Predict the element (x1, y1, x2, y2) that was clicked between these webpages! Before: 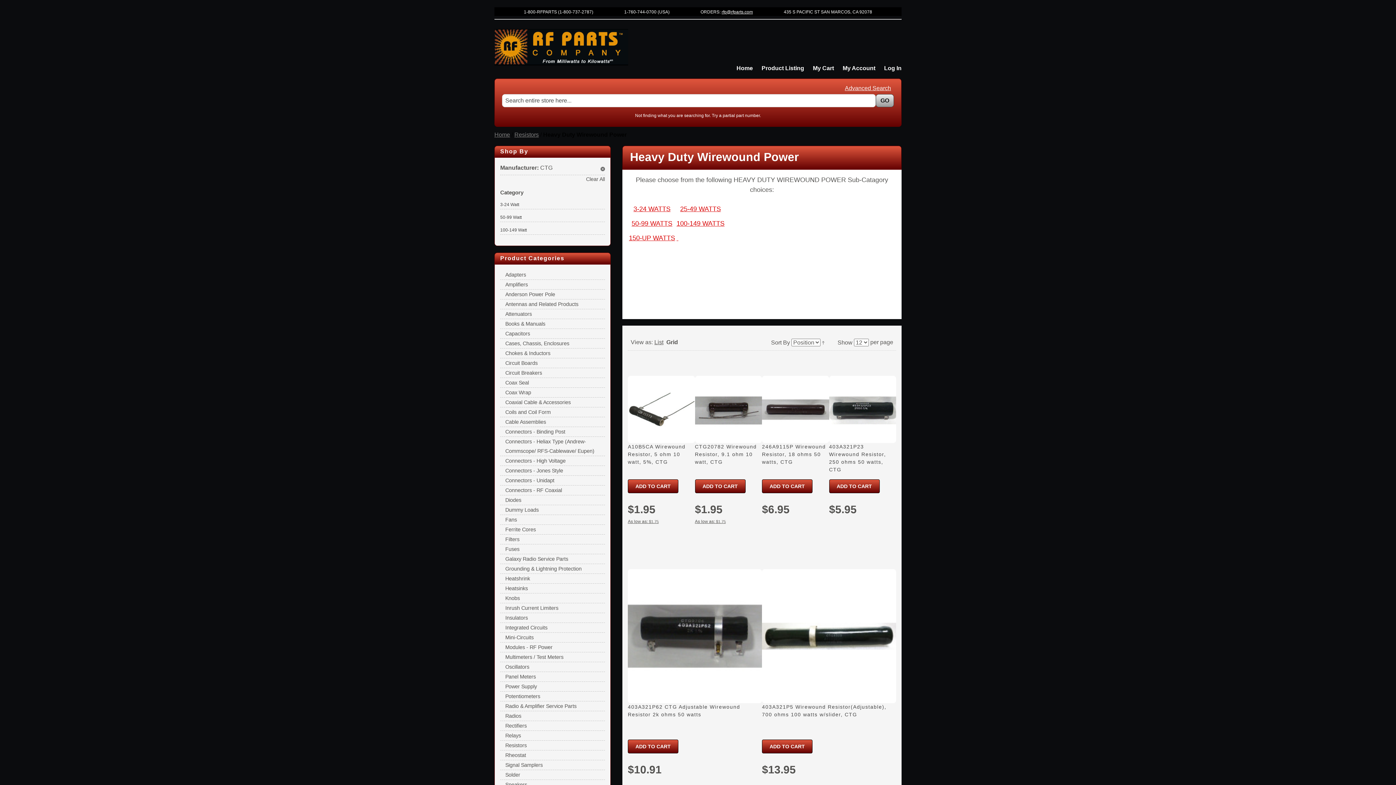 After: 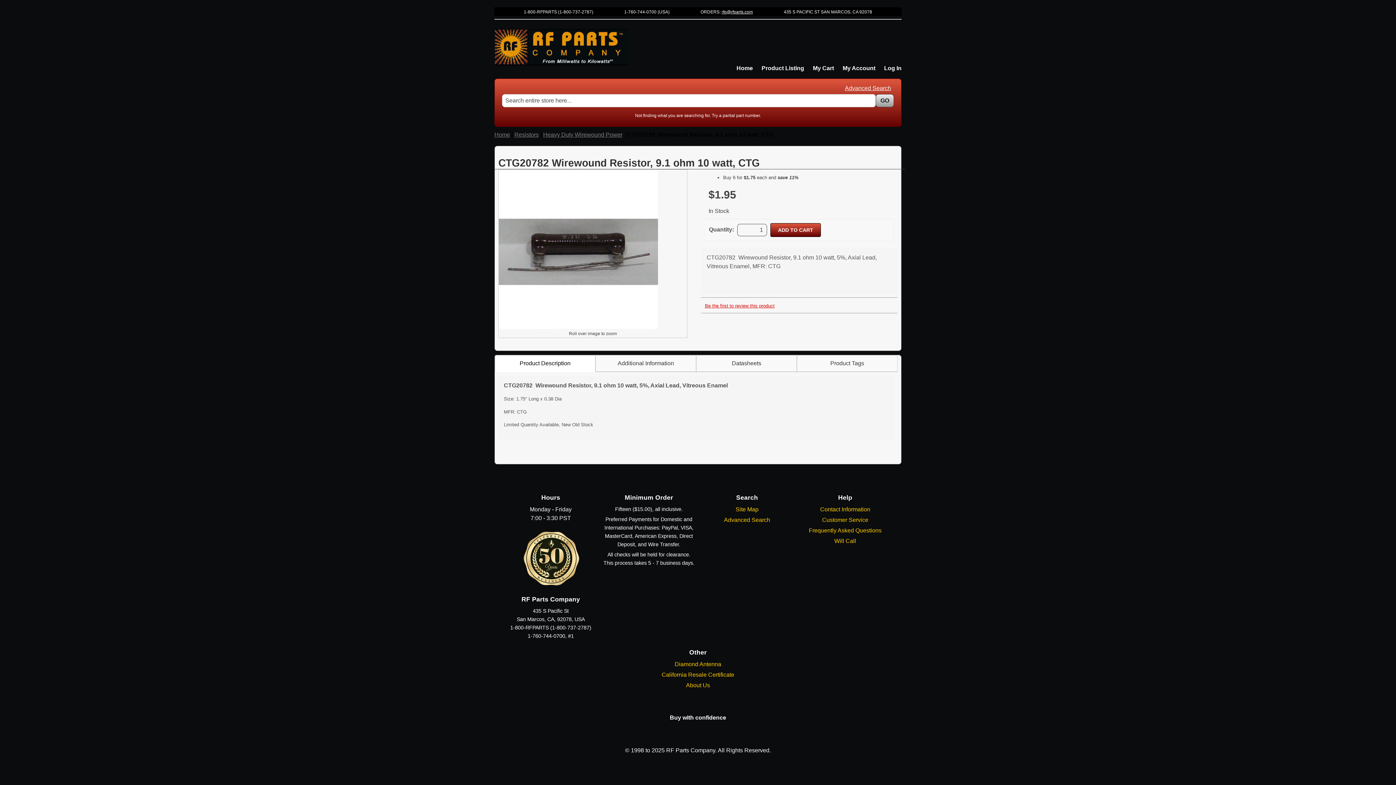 Action: bbox: (695, 518, 762, 524) label: As low as: $1.75